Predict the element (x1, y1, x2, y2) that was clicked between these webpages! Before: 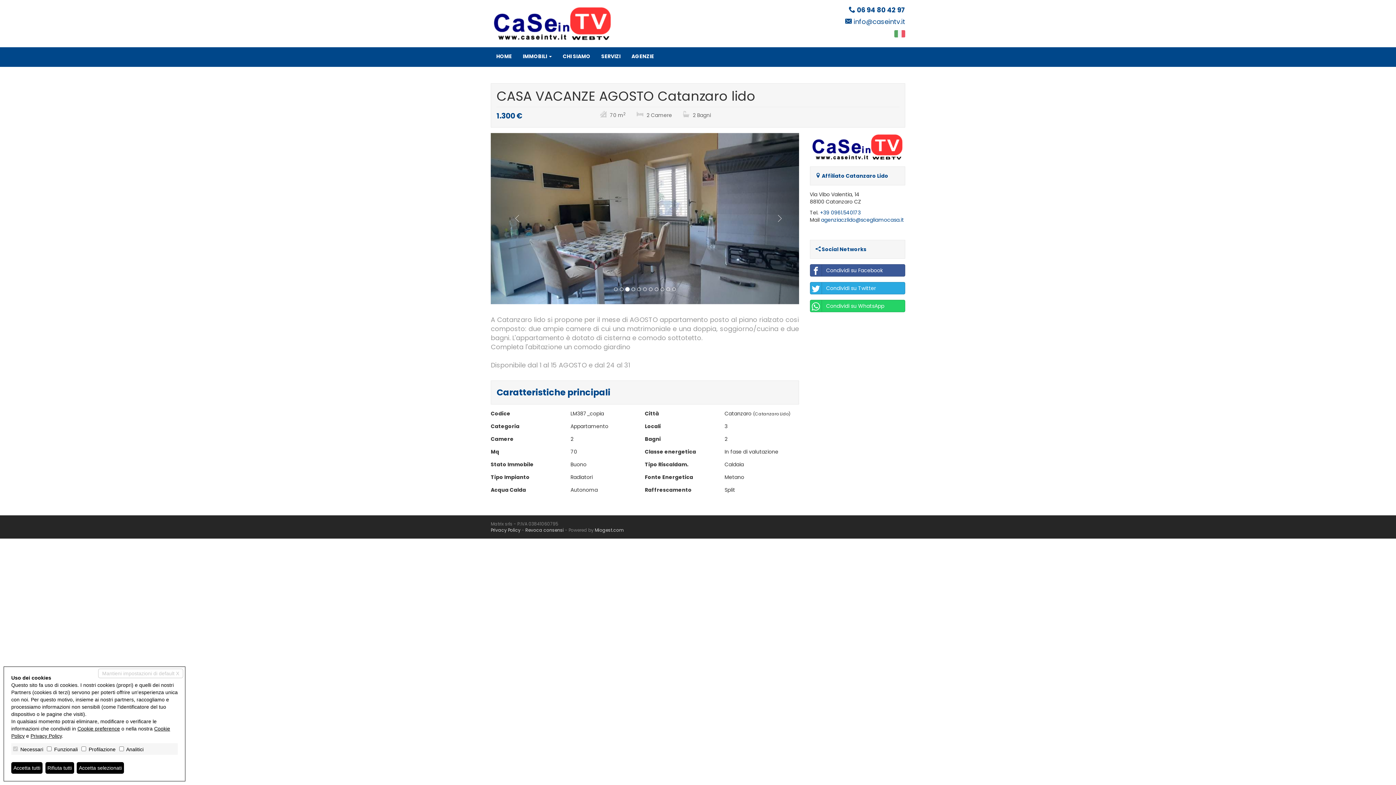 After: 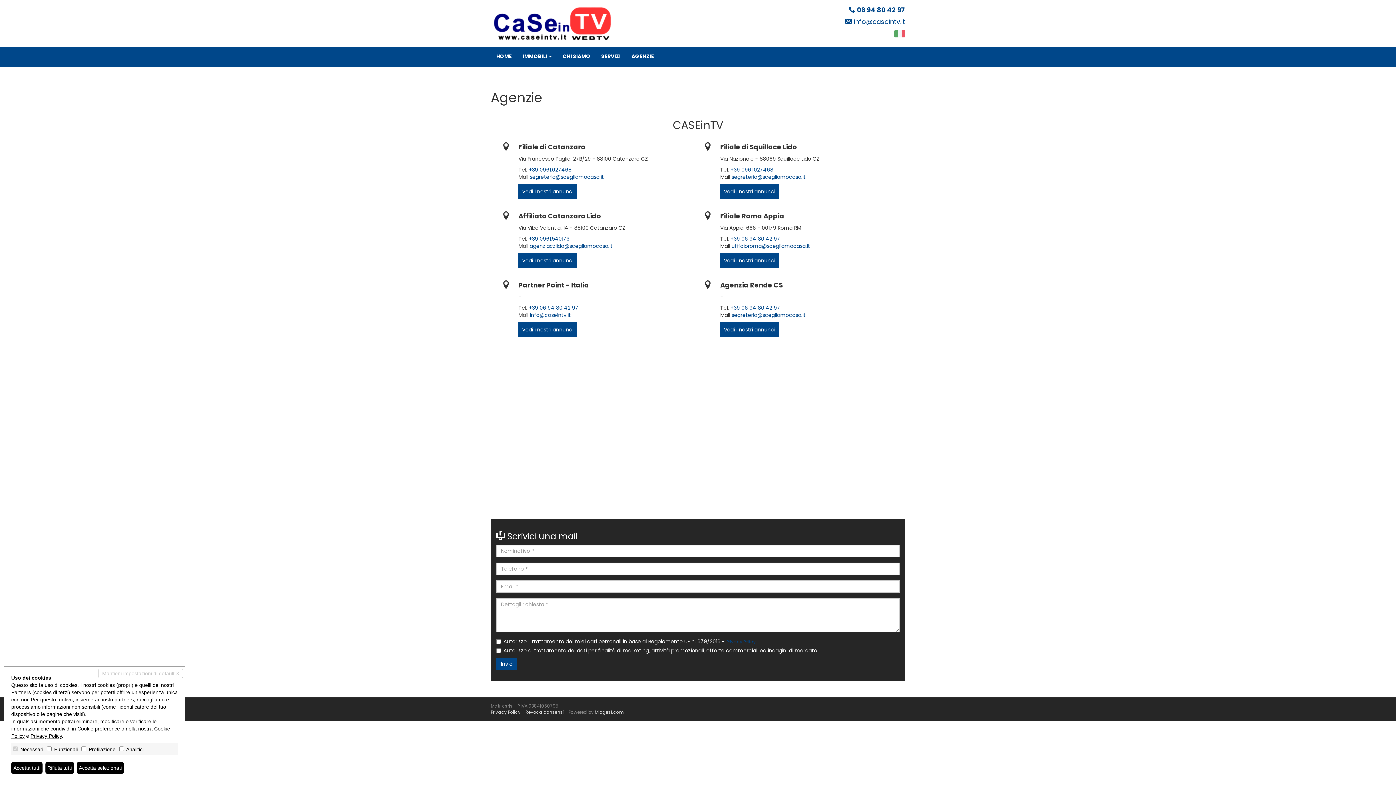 Action: bbox: (626, 47, 659, 66) label: AGENZIE